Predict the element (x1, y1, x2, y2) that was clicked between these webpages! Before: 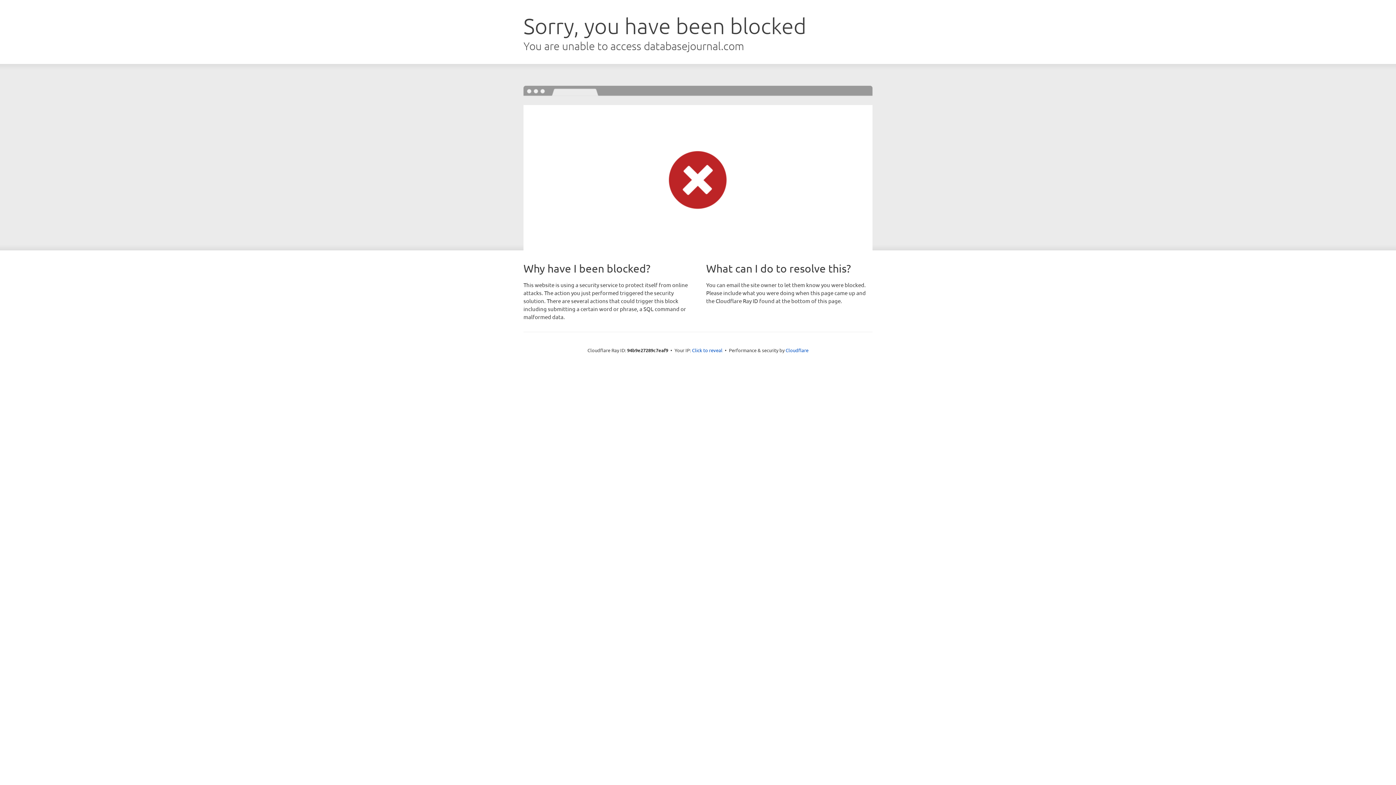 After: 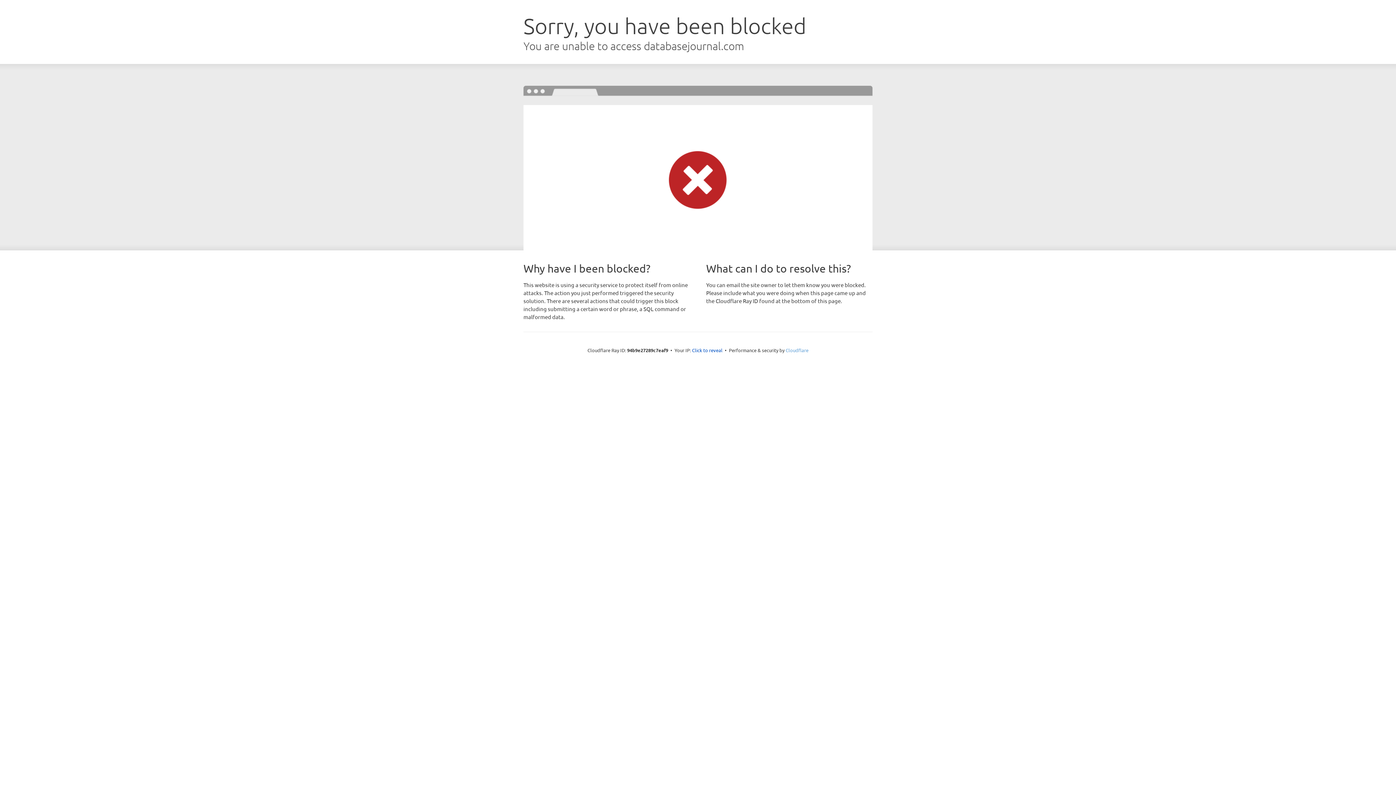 Action: bbox: (785, 347, 808, 353) label: Cloudflare